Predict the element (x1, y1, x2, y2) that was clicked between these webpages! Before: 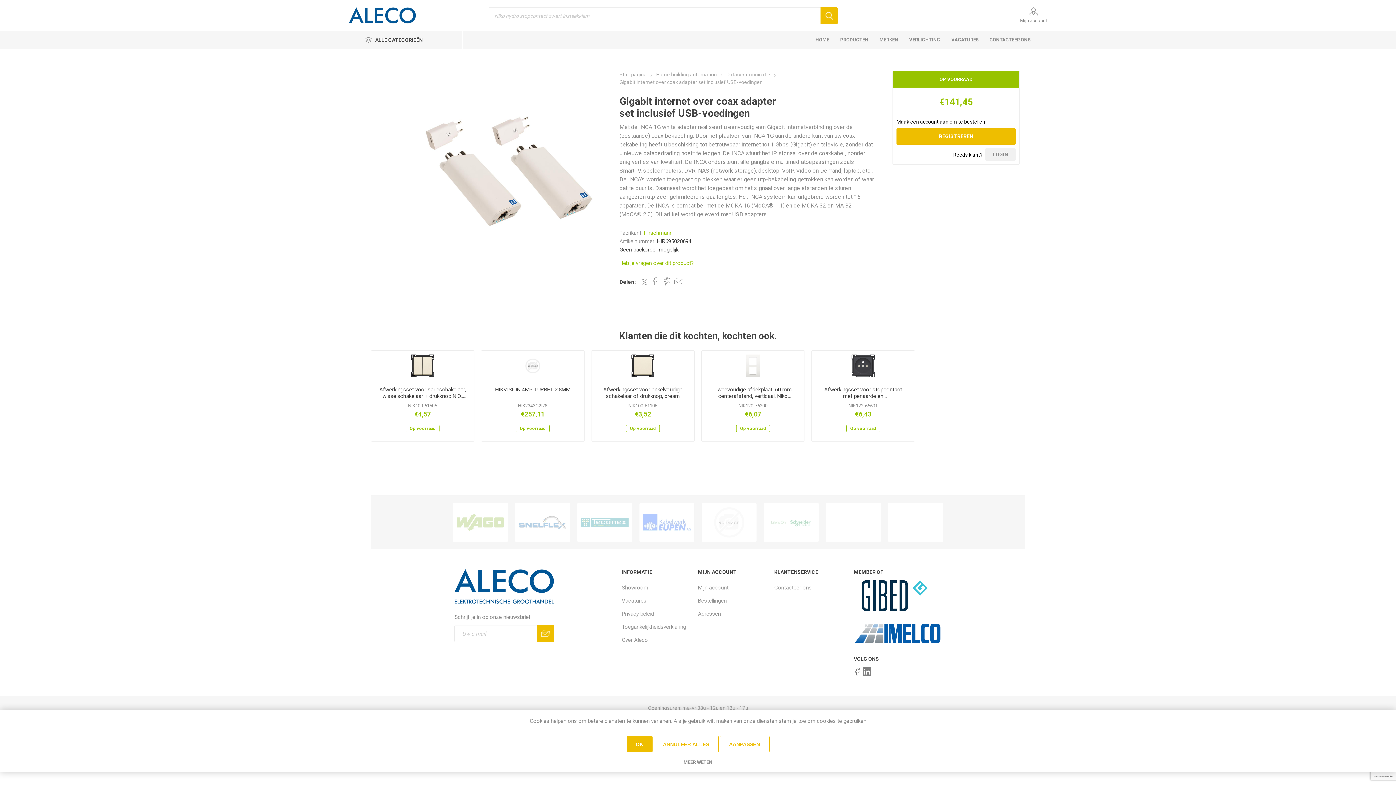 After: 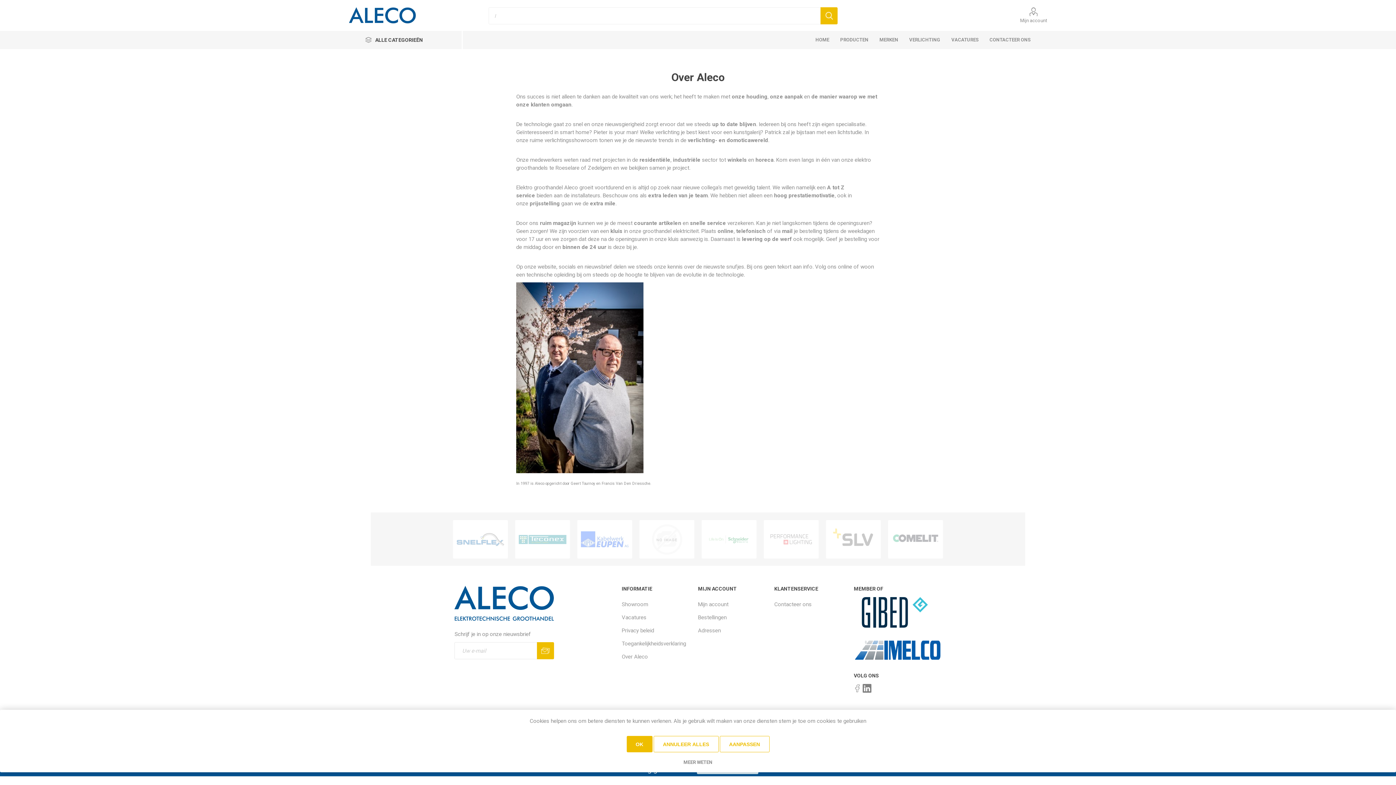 Action: label: Over Aleco bbox: (621, 636, 648, 643)